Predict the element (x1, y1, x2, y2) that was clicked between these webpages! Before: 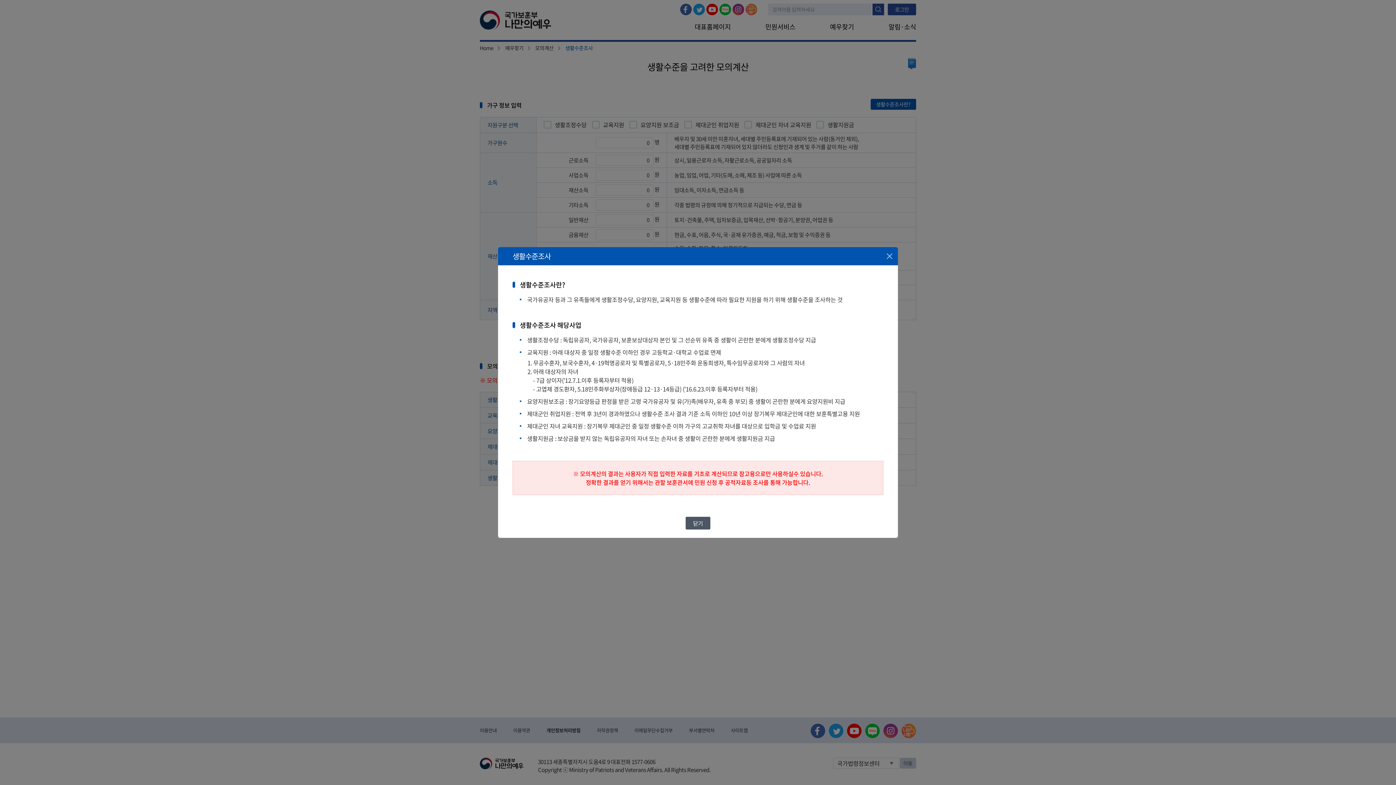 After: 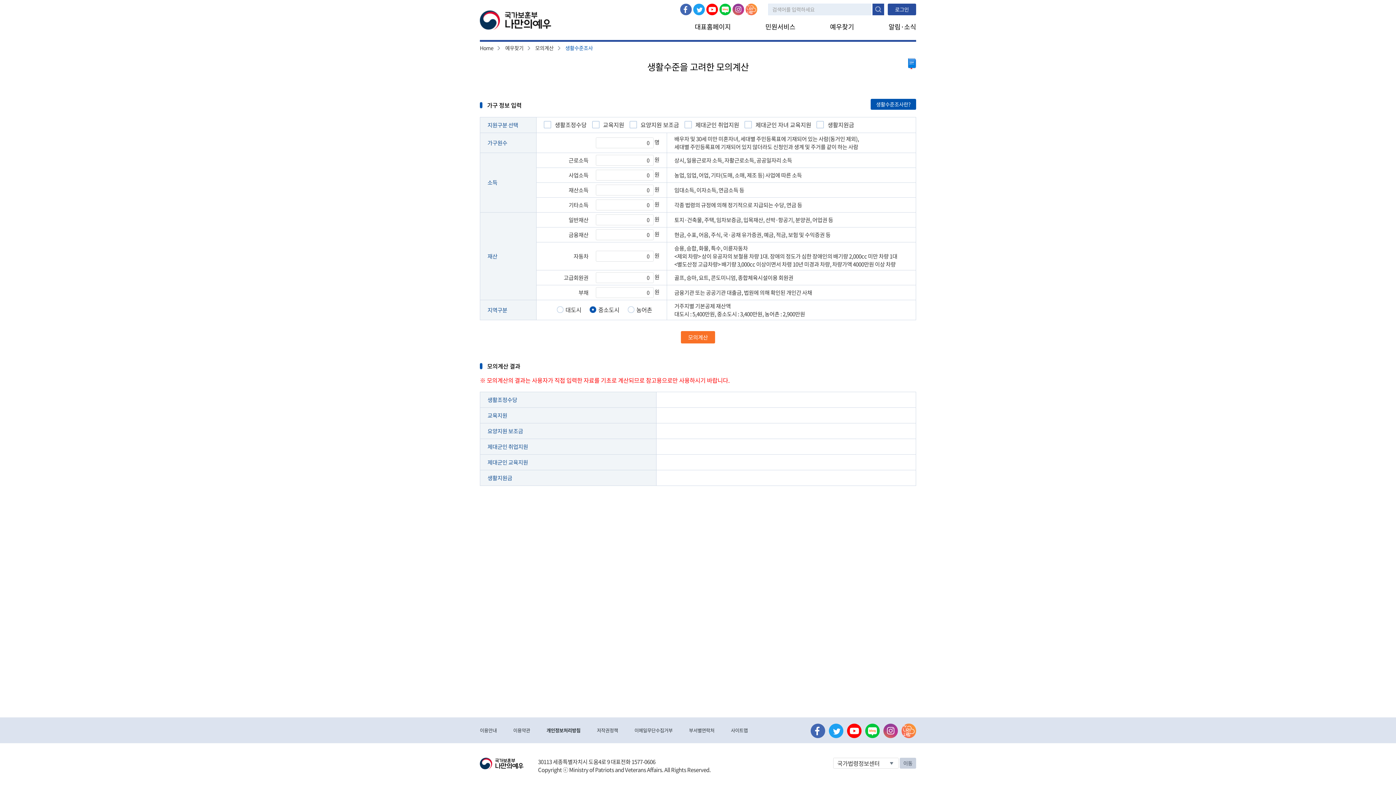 Action: bbox: (886, 253, 892, 259) label: 닫기